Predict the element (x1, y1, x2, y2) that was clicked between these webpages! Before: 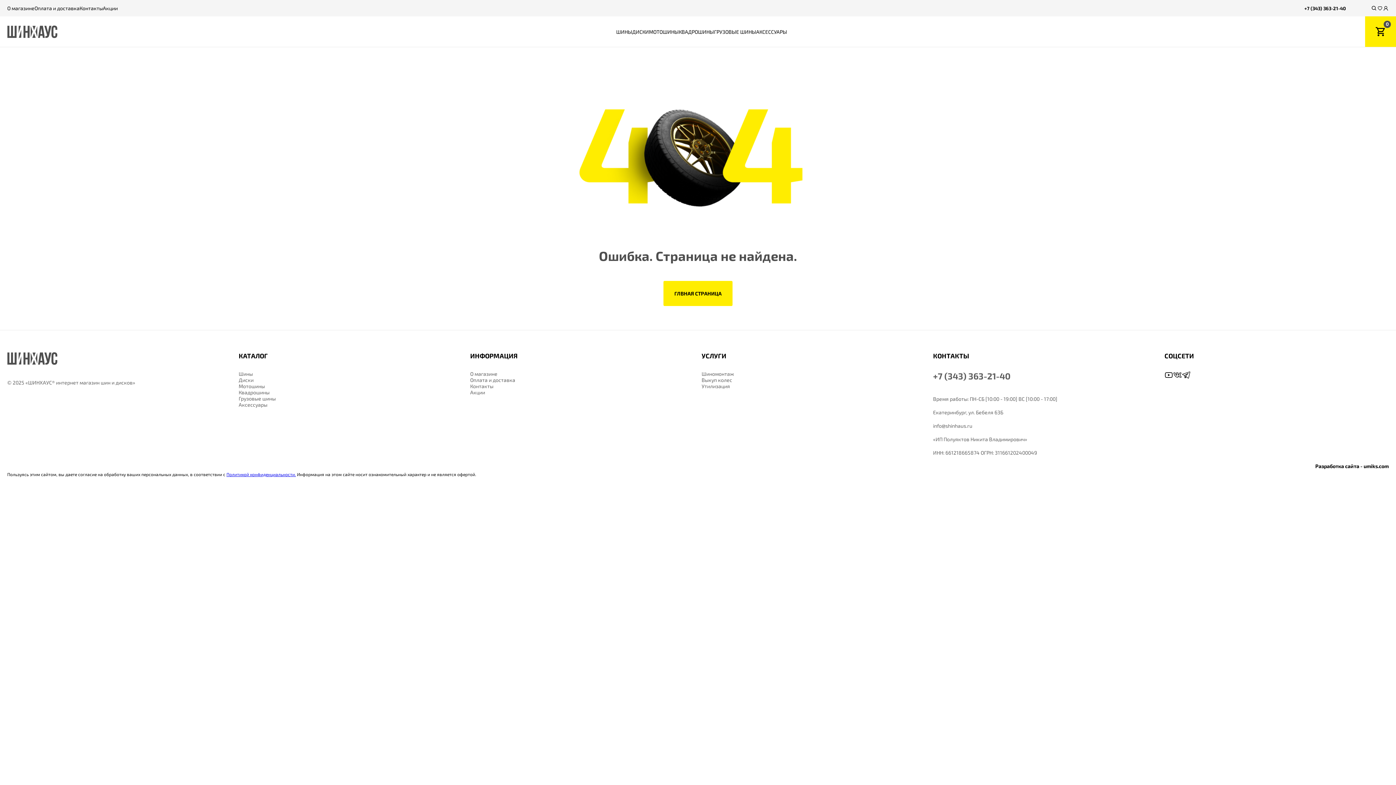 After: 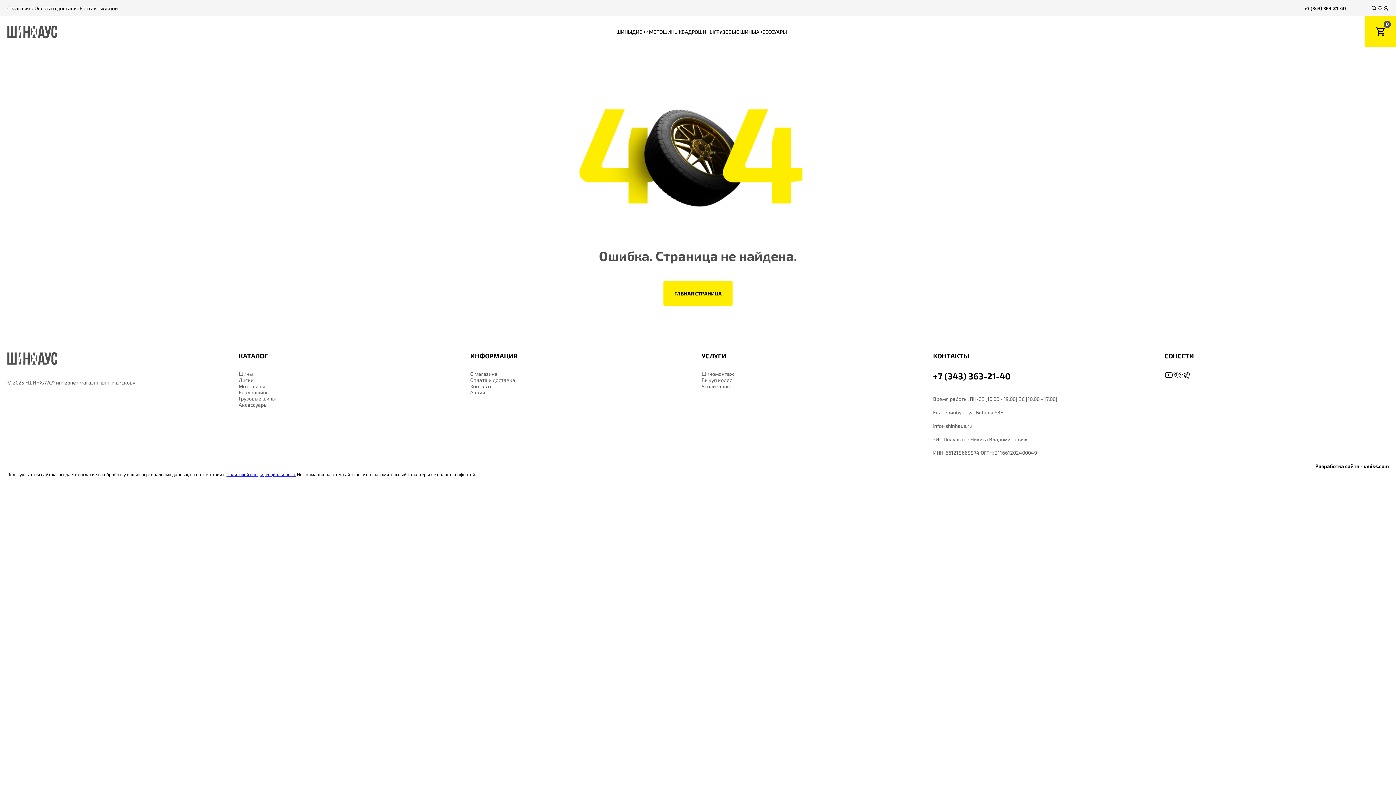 Action: bbox: (933, 370, 1157, 381) label: +7 (343) 363-21-40